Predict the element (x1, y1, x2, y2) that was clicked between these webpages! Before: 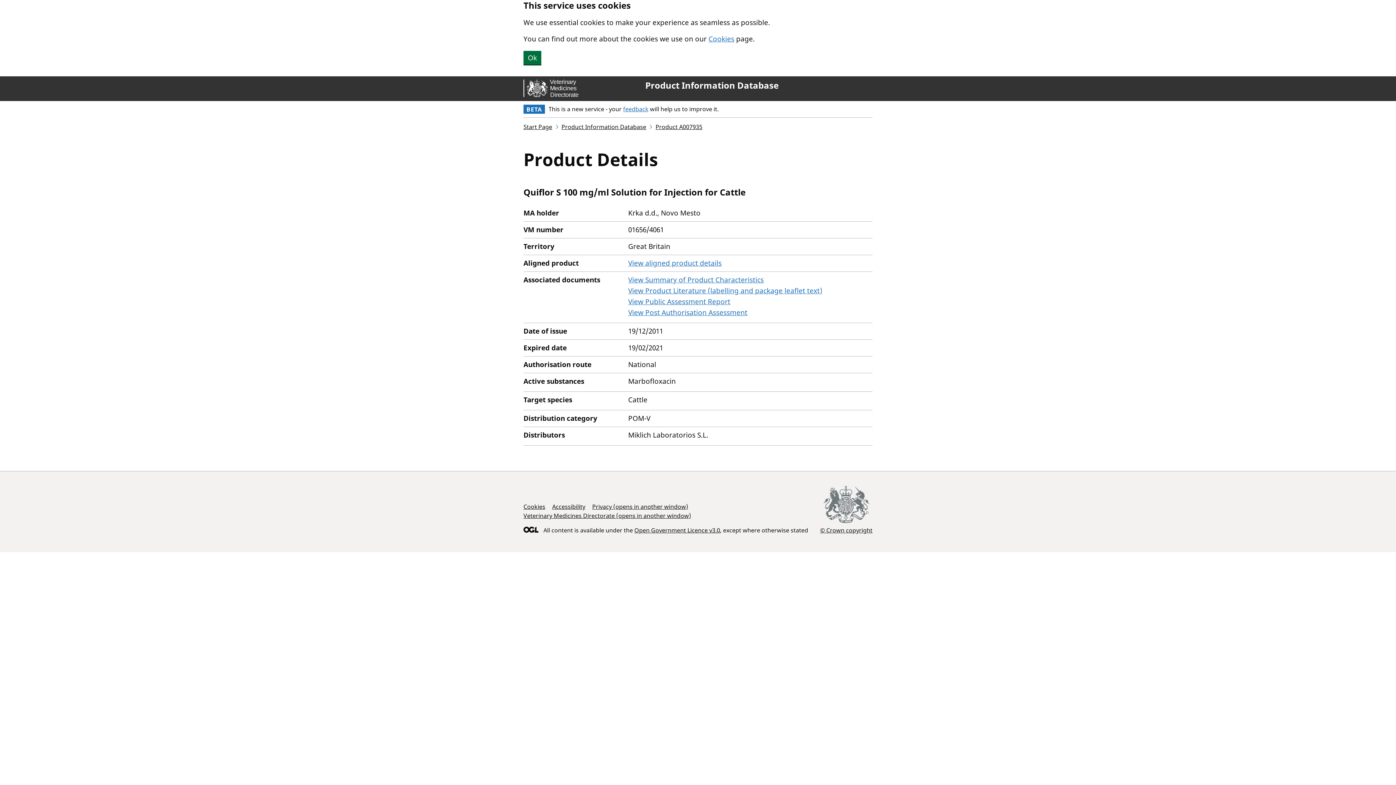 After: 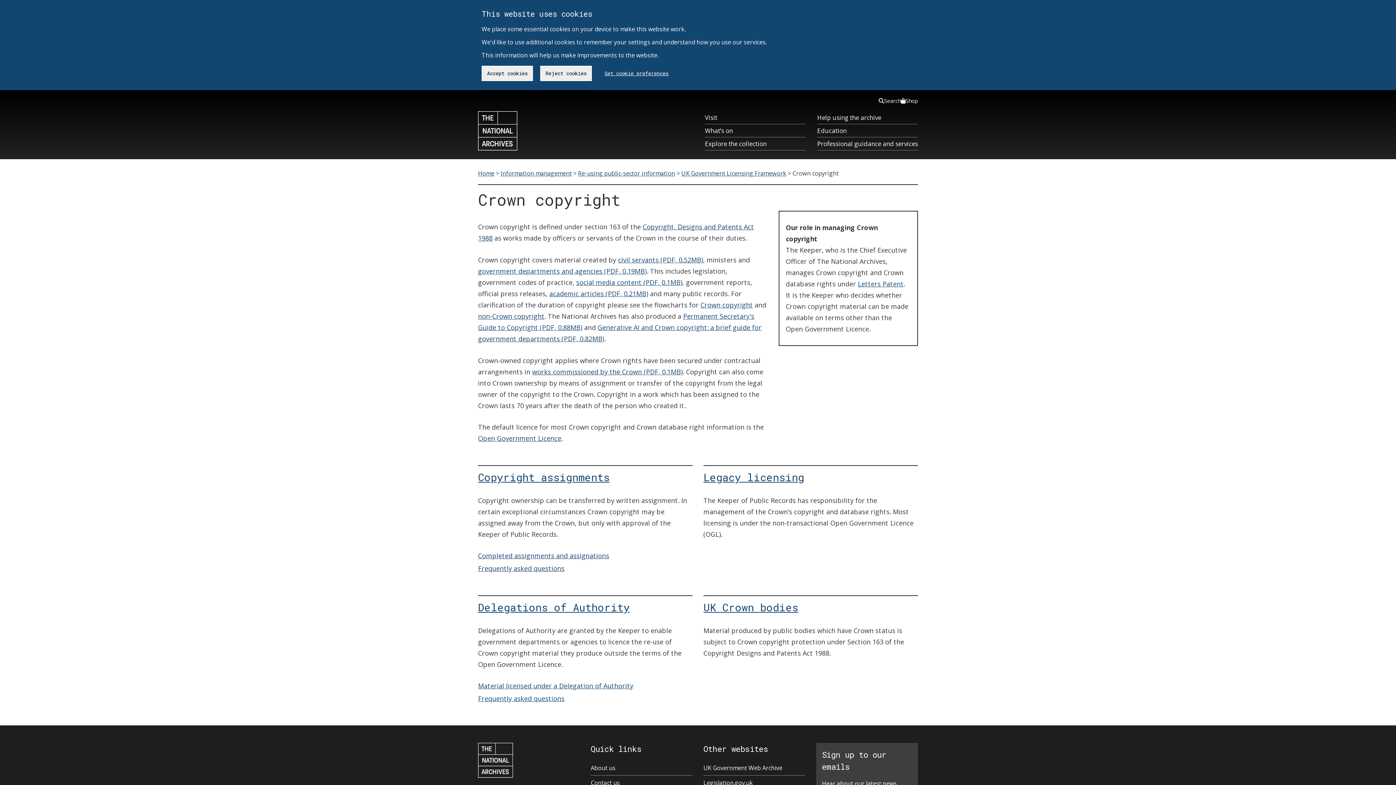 Action: bbox: (820, 486, 872, 534) label: © Crown copyright